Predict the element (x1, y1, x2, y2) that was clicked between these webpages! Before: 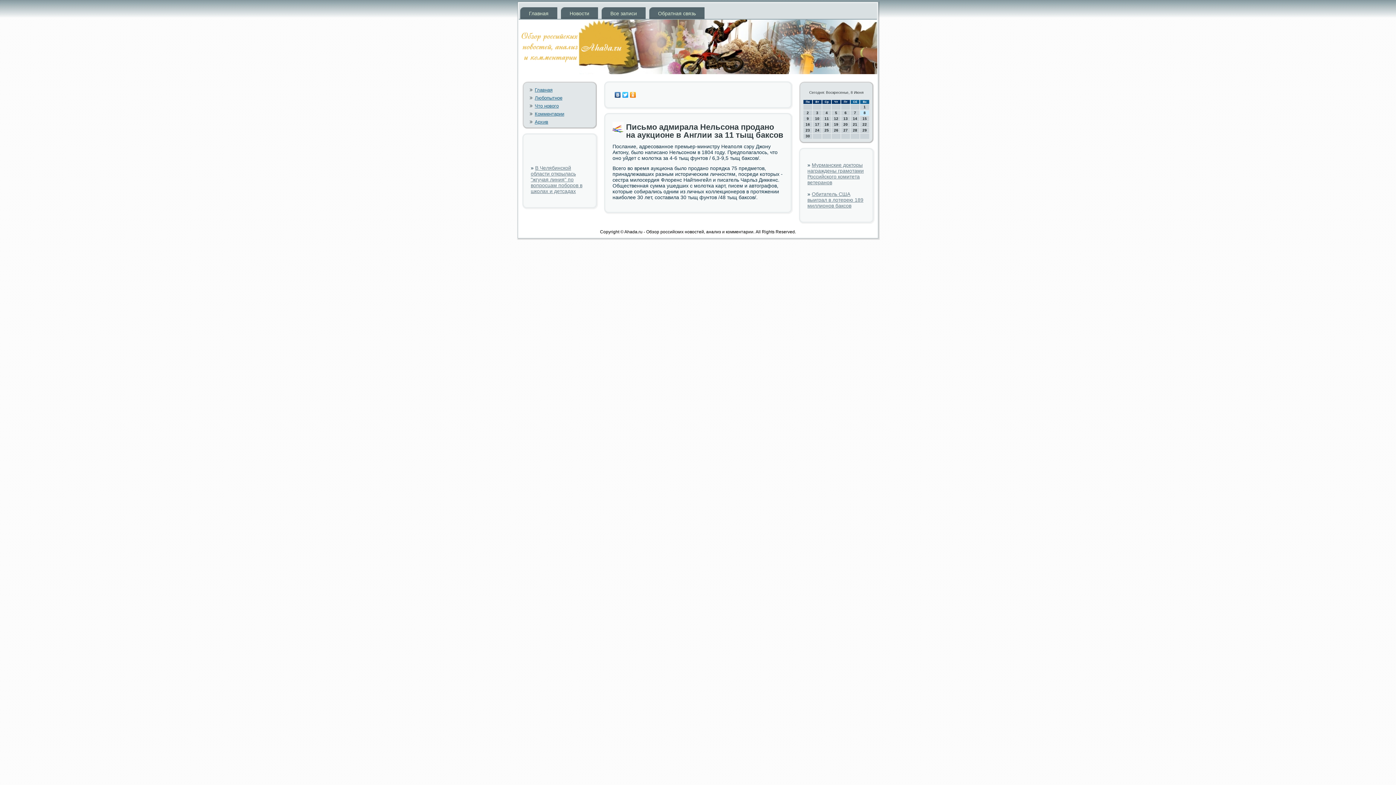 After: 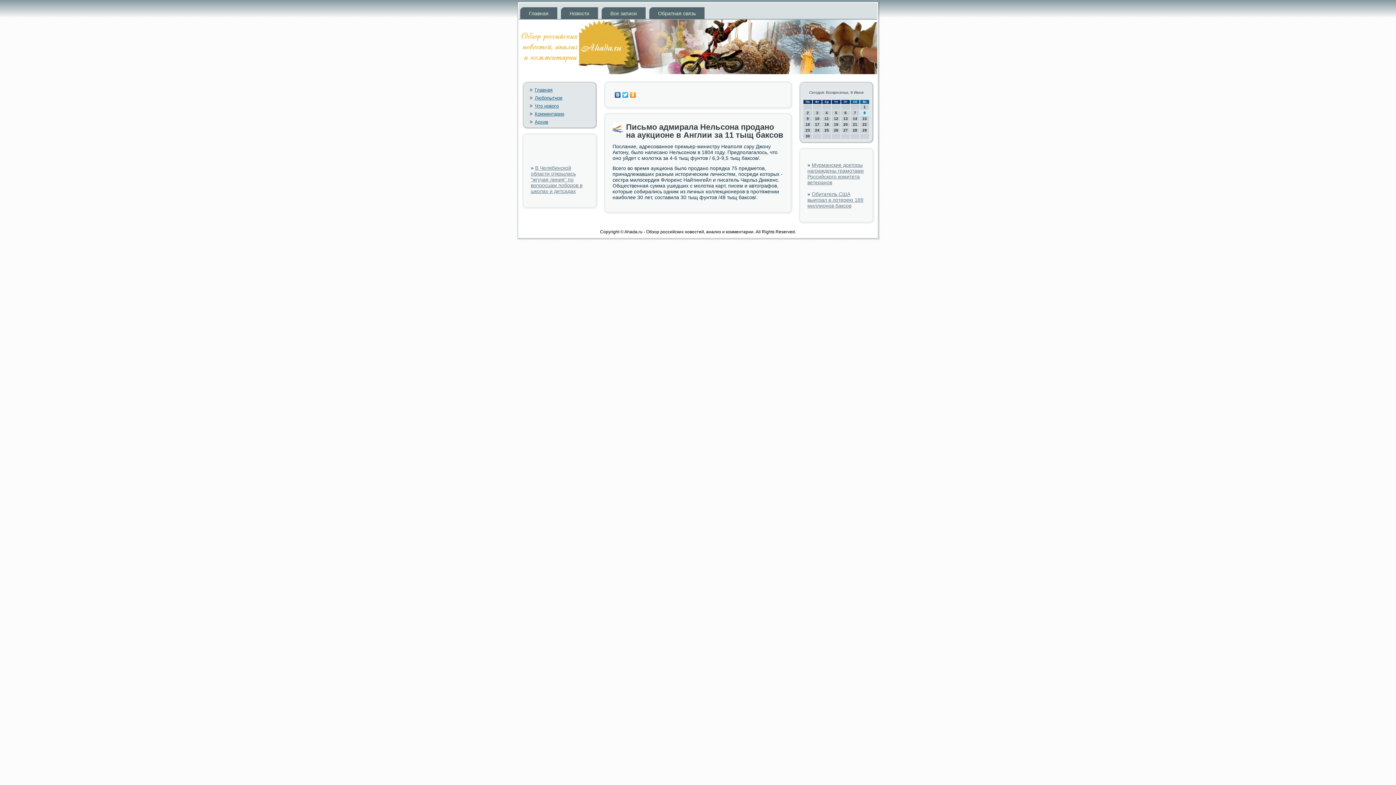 Action: bbox: (629, 90, 637, 99)